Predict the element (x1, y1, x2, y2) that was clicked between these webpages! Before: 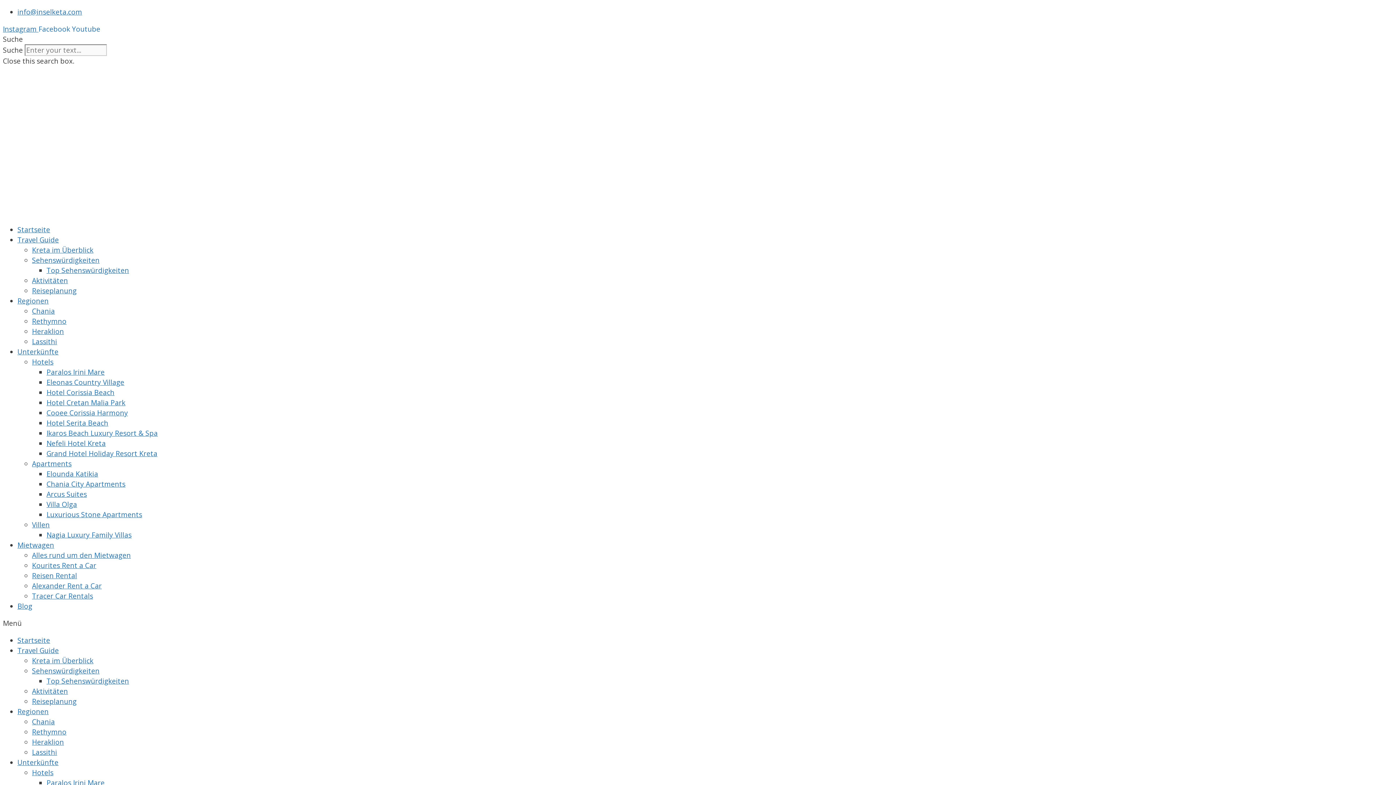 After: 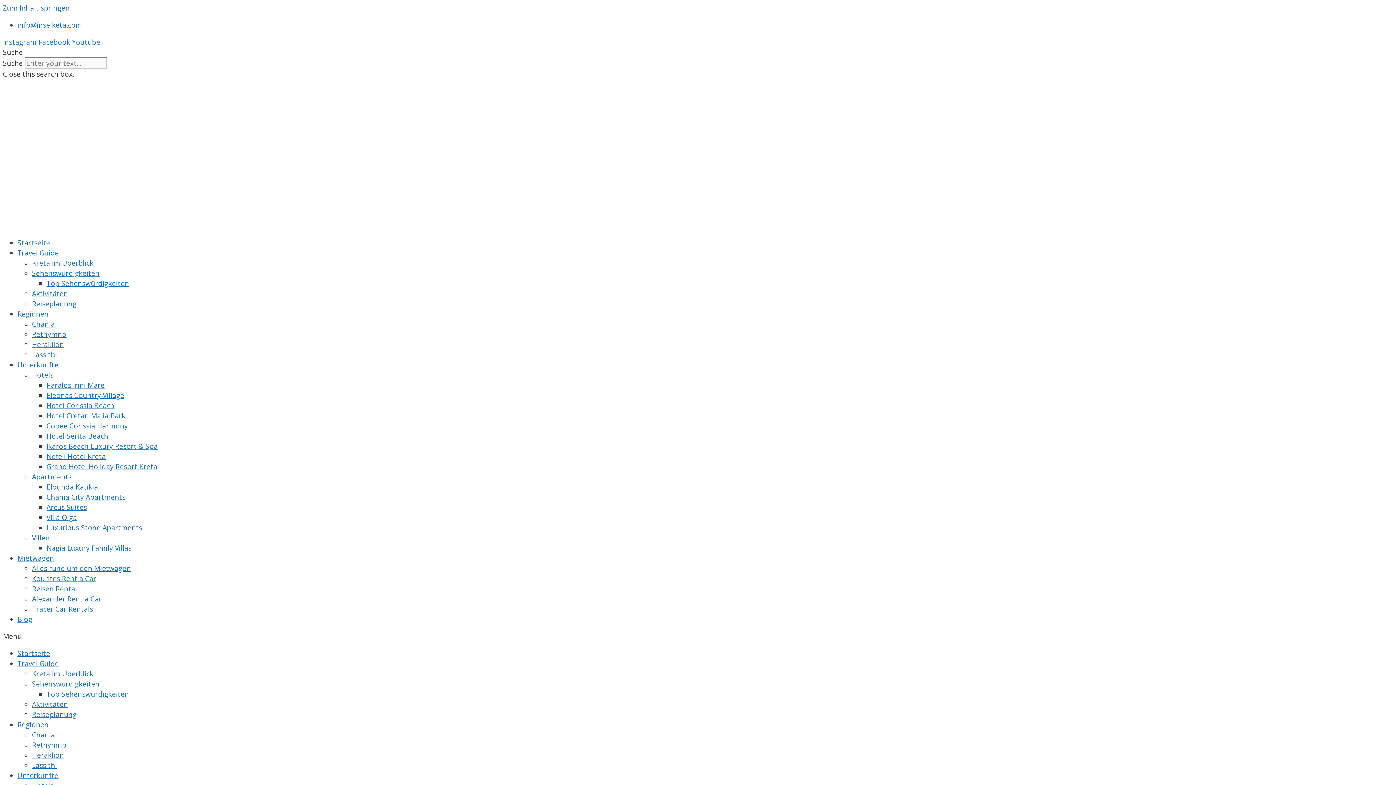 Action: label: Rethymno bbox: (32, 727, 66, 737)